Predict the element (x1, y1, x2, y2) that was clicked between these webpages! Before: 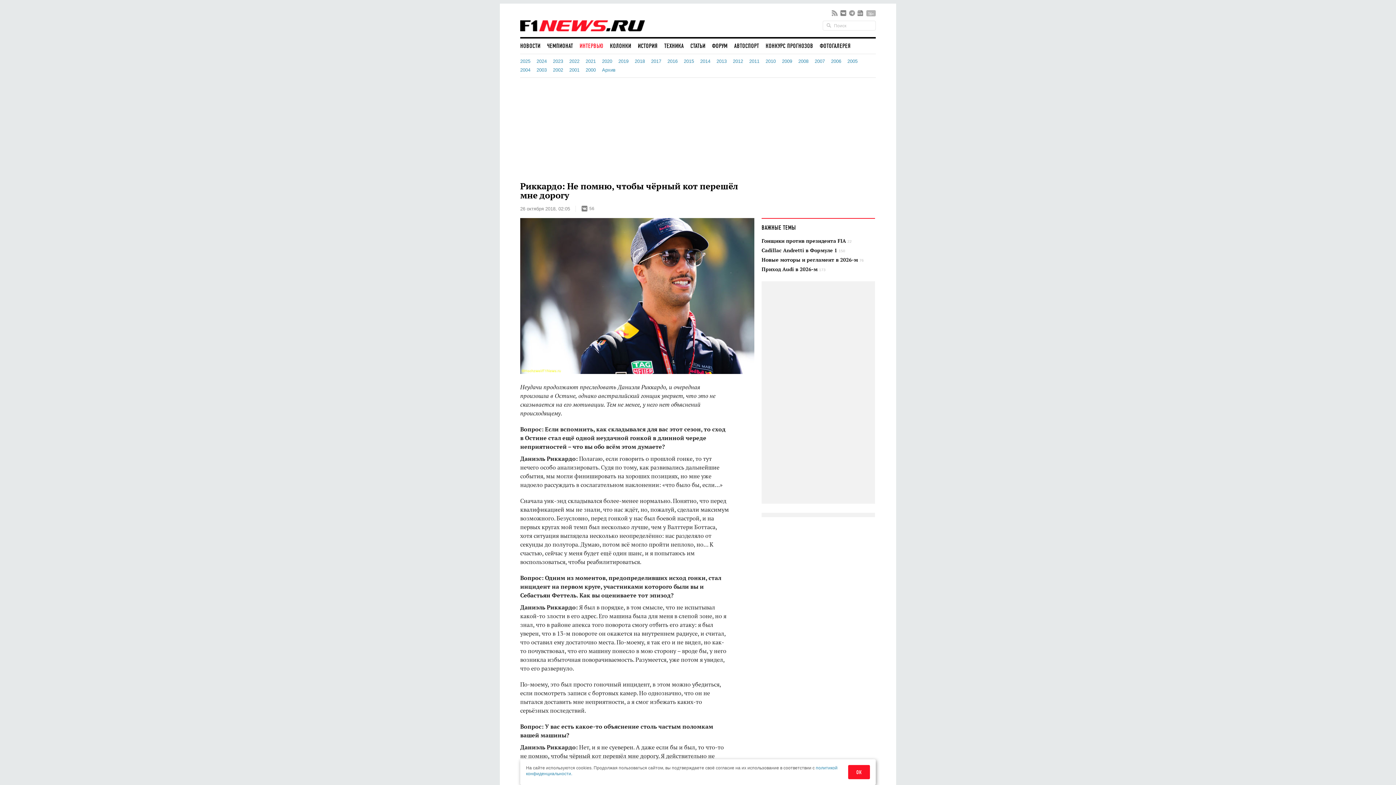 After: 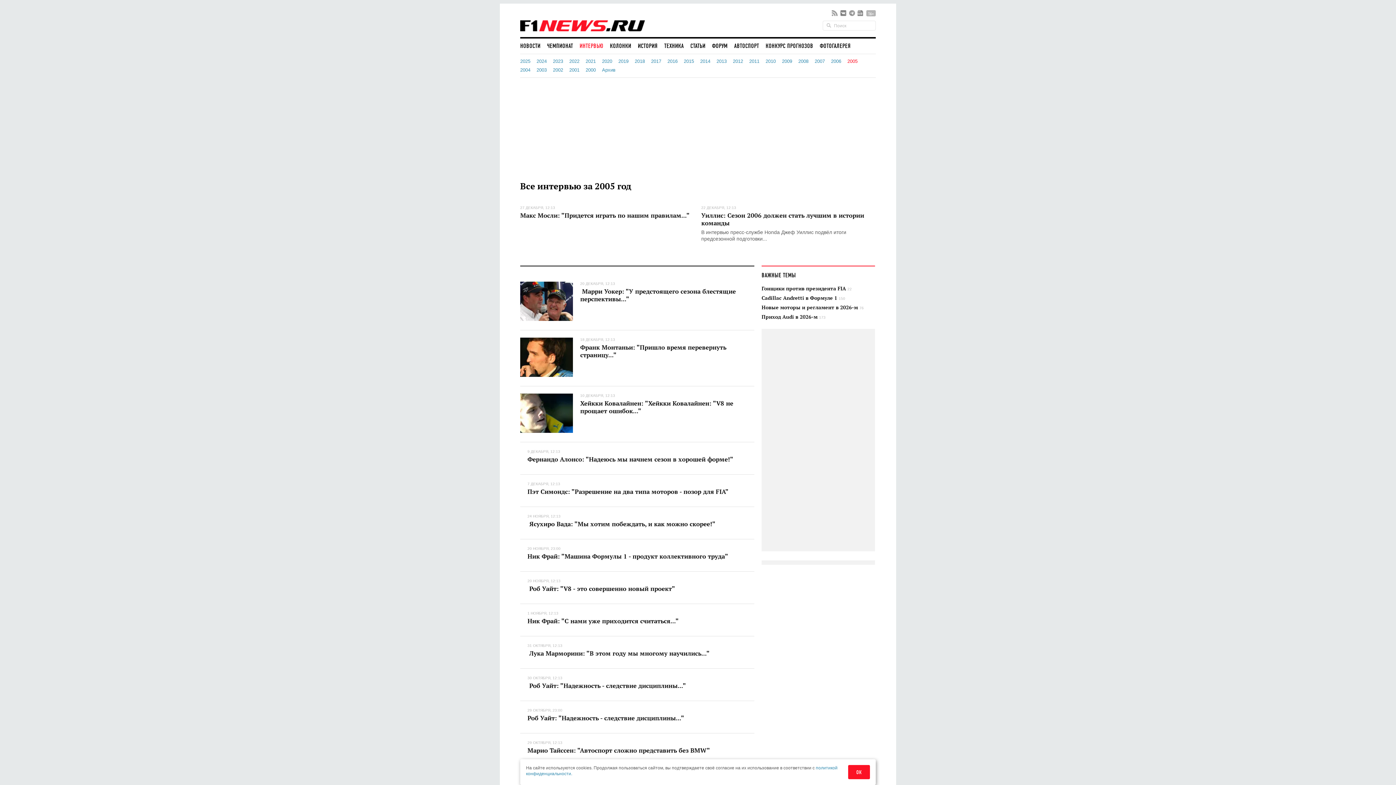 Action: label: 2005 bbox: (847, 58, 857, 64)